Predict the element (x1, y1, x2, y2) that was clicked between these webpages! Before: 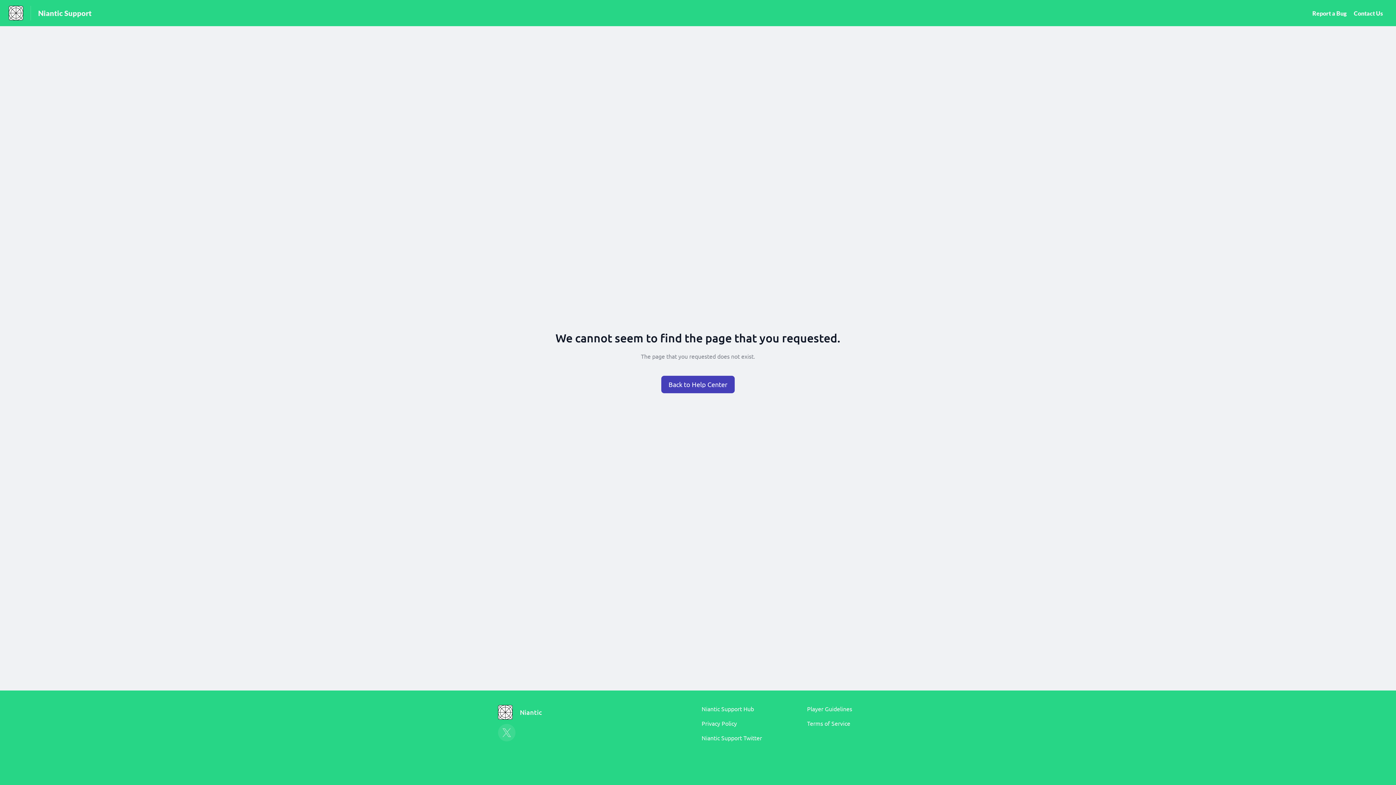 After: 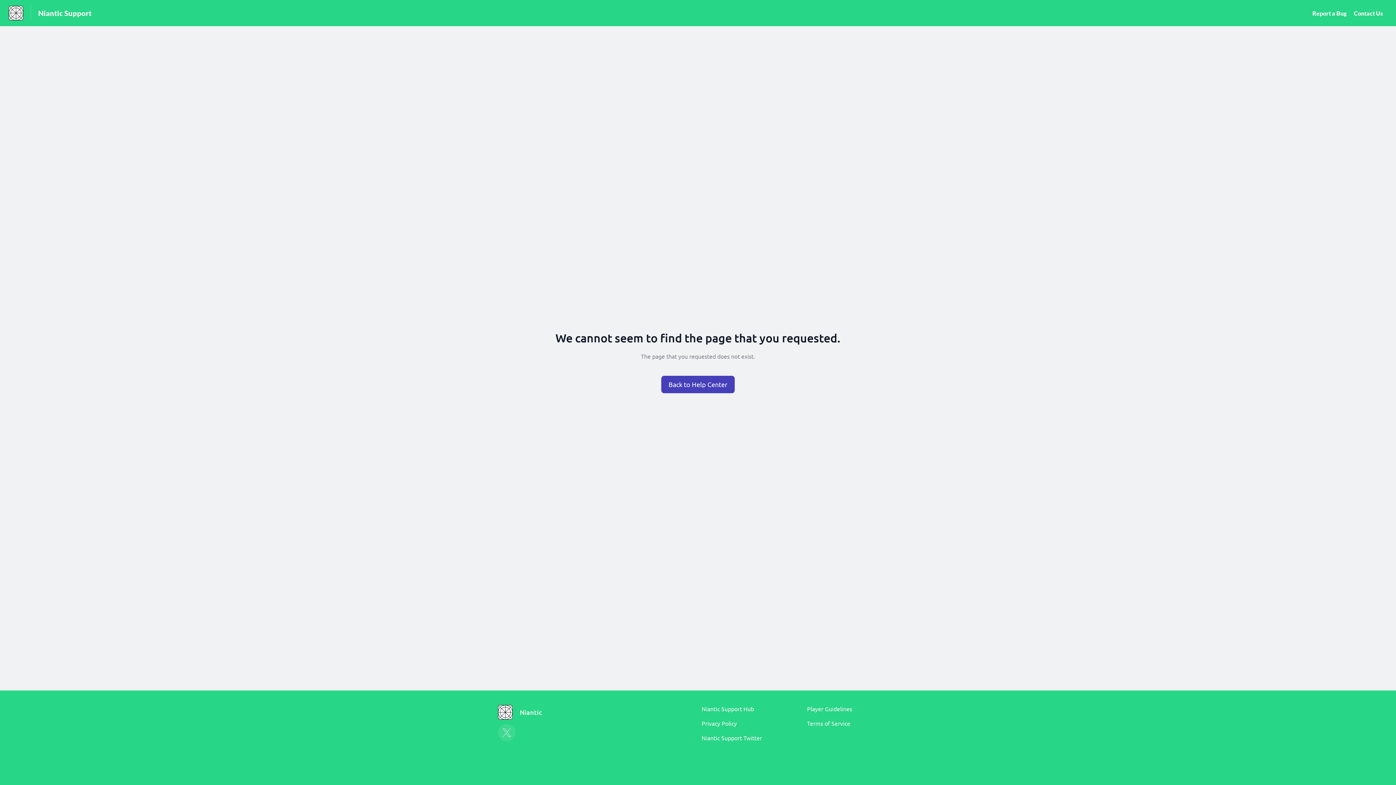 Action: bbox: (0, 5, 23, 20)